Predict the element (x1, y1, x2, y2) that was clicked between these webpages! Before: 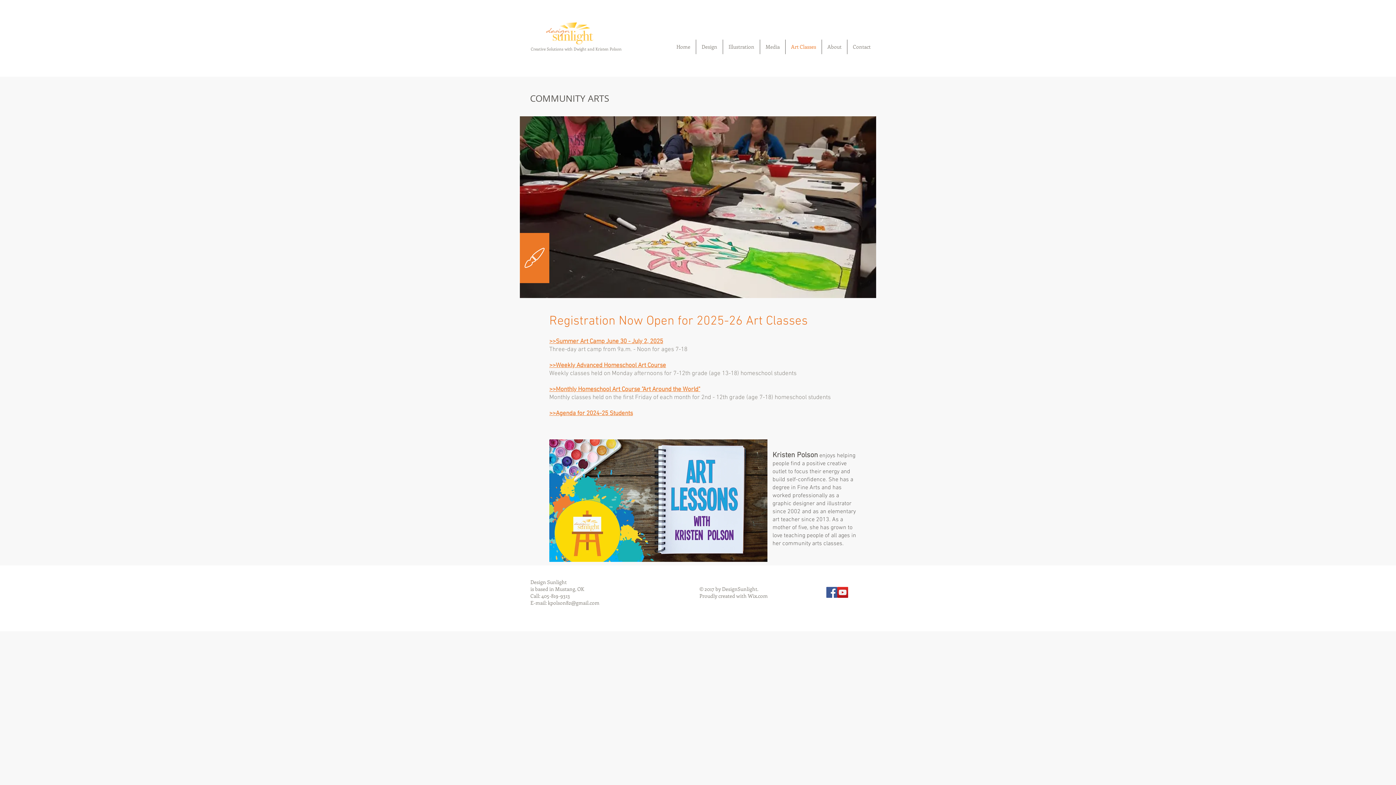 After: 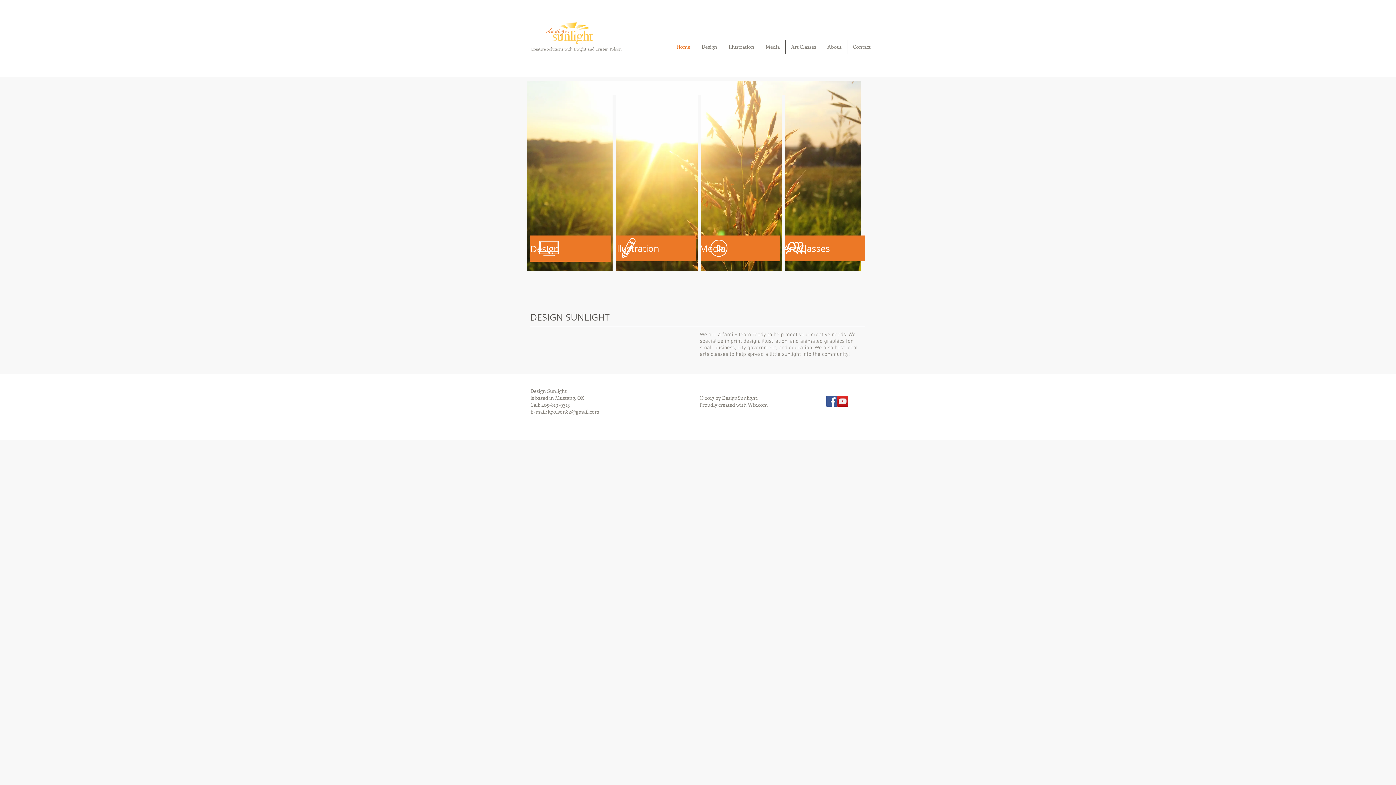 Action: label: Home bbox: (671, 39, 696, 54)